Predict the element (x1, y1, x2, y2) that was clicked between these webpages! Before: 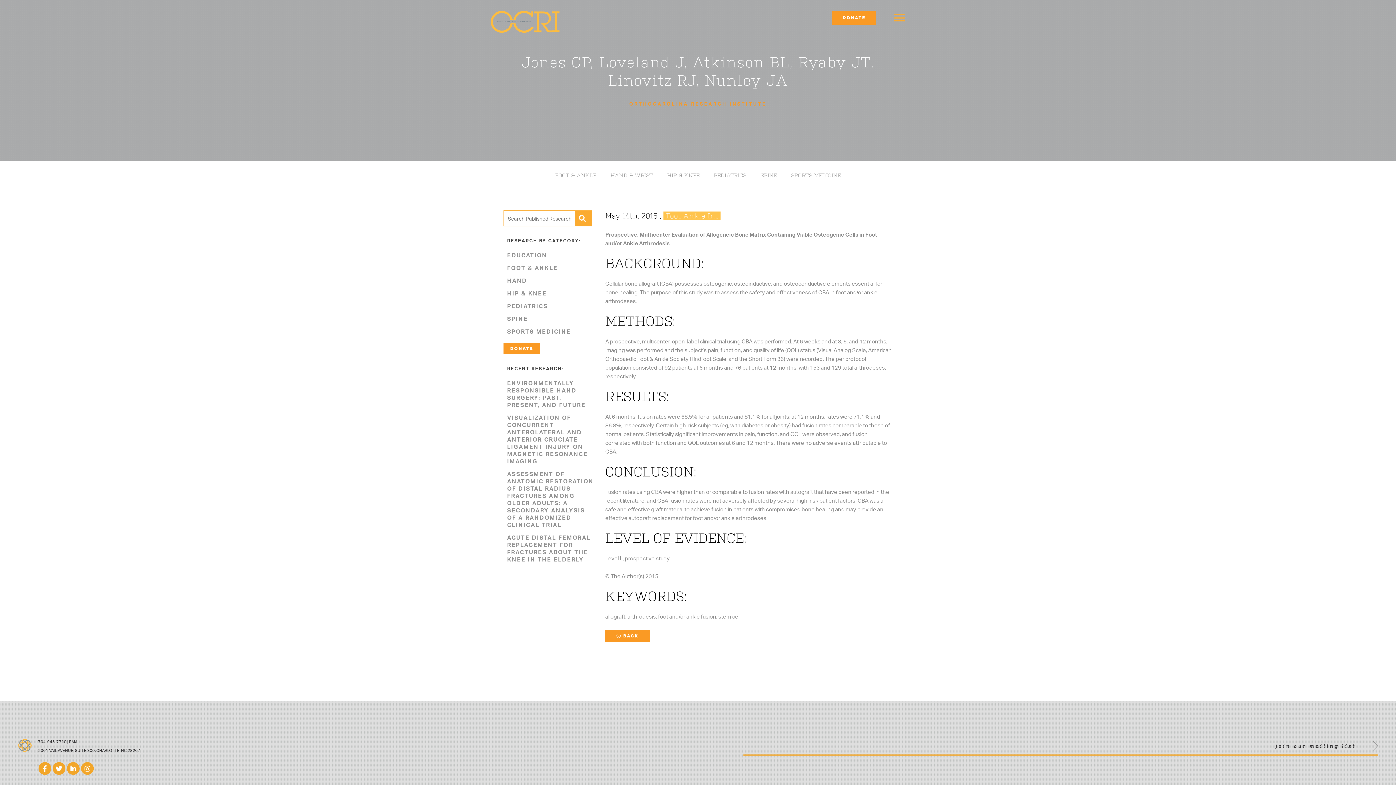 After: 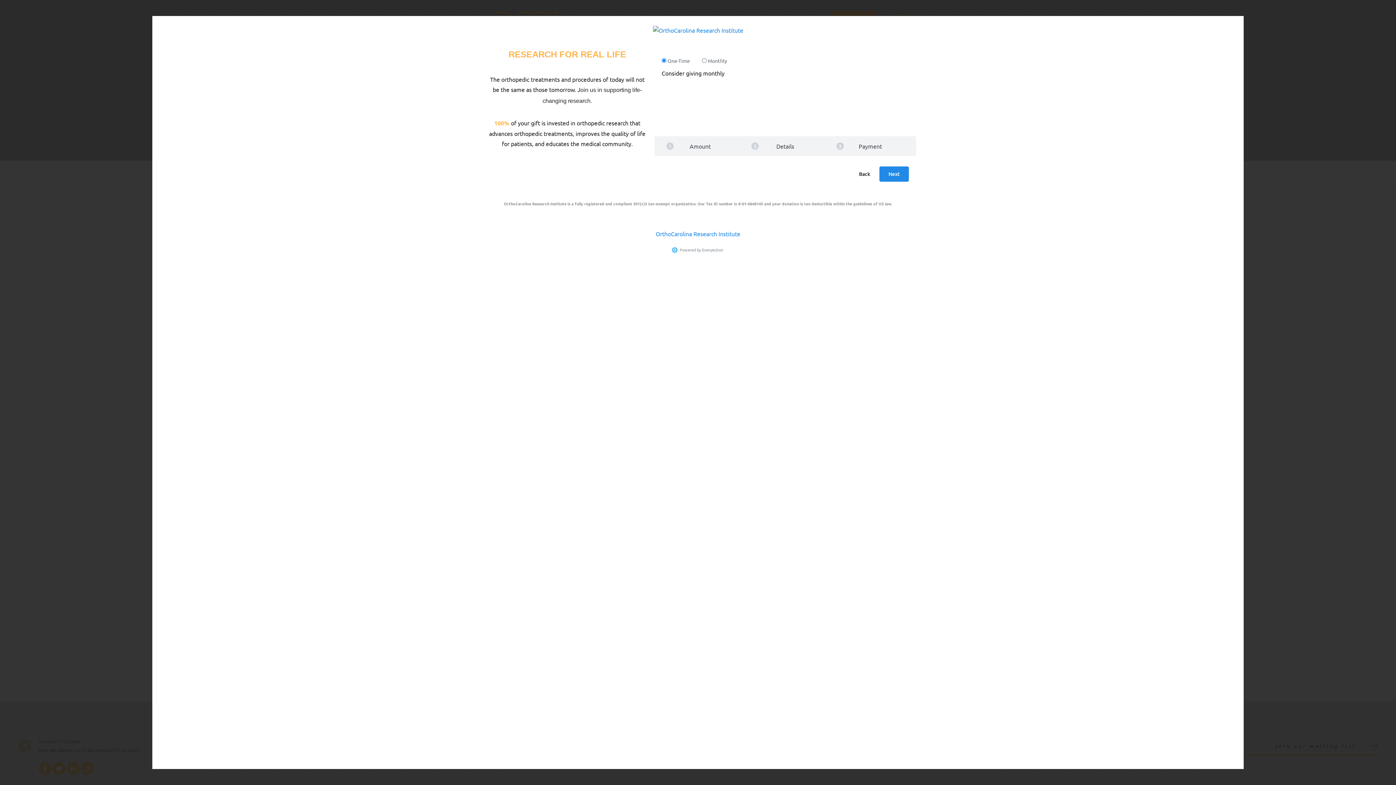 Action: label: DONATE bbox: (832, 10, 876, 24)